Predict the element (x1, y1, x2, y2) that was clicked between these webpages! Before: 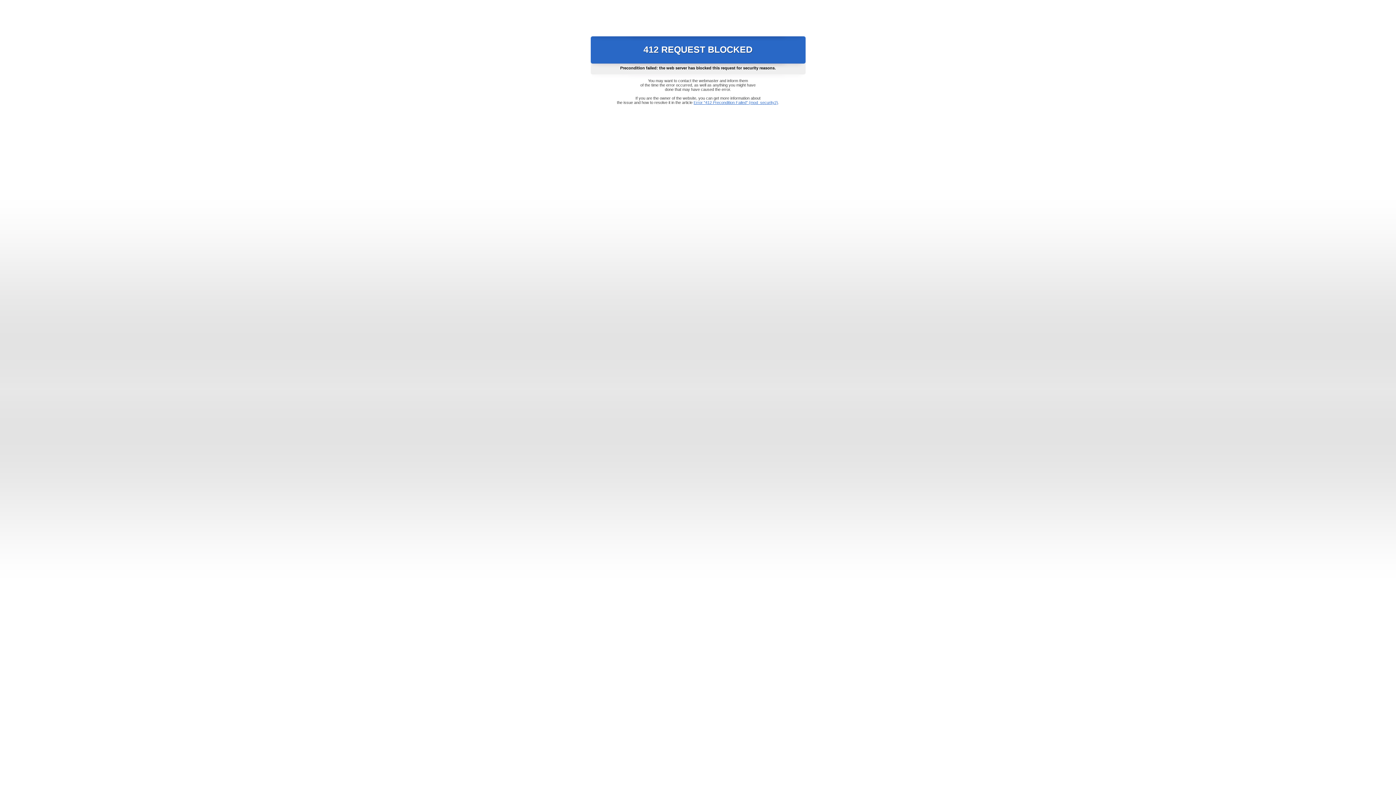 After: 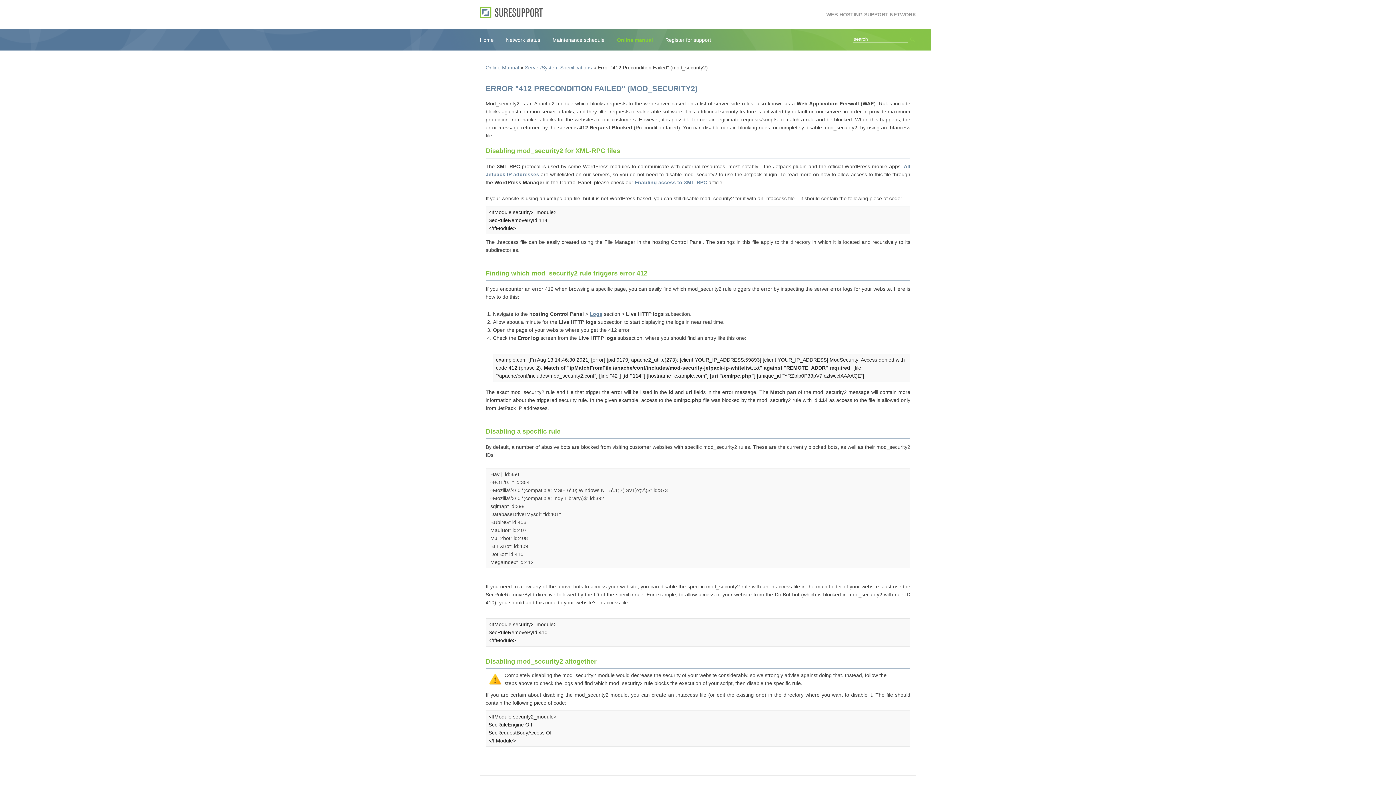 Action: bbox: (693, 100, 778, 104) label: Error "412 Precondition Failed" (mod_security2)